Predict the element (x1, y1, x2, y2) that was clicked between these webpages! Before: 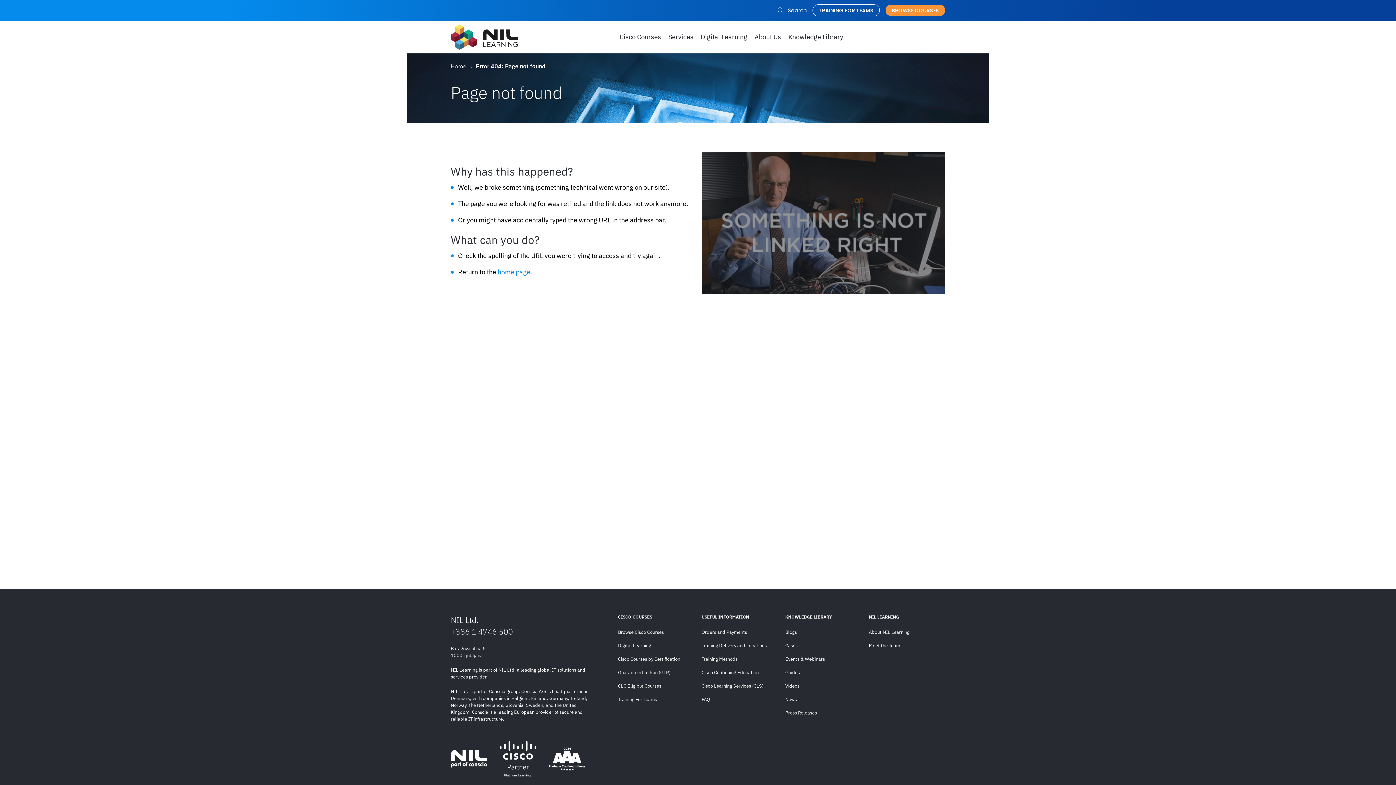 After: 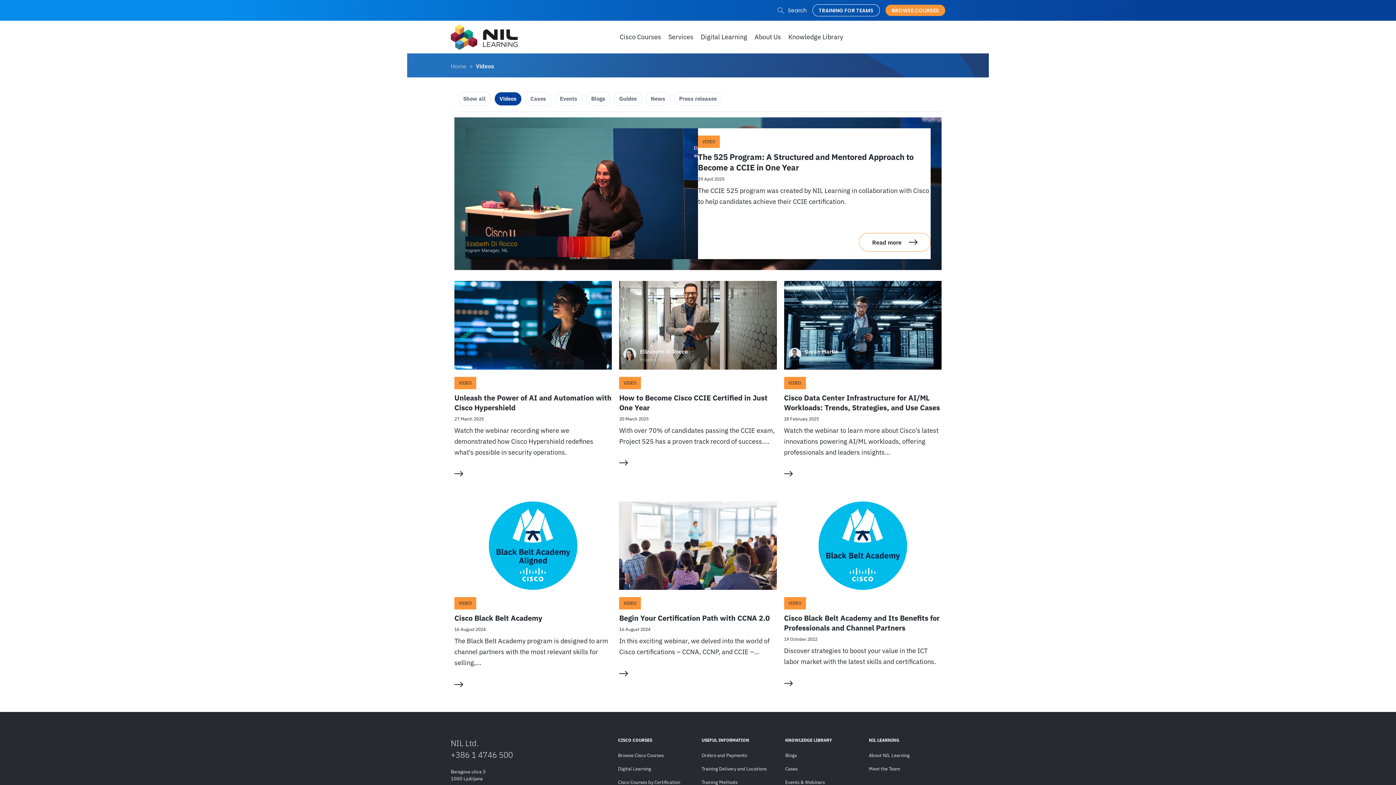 Action: bbox: (785, 681, 861, 692) label: Videos